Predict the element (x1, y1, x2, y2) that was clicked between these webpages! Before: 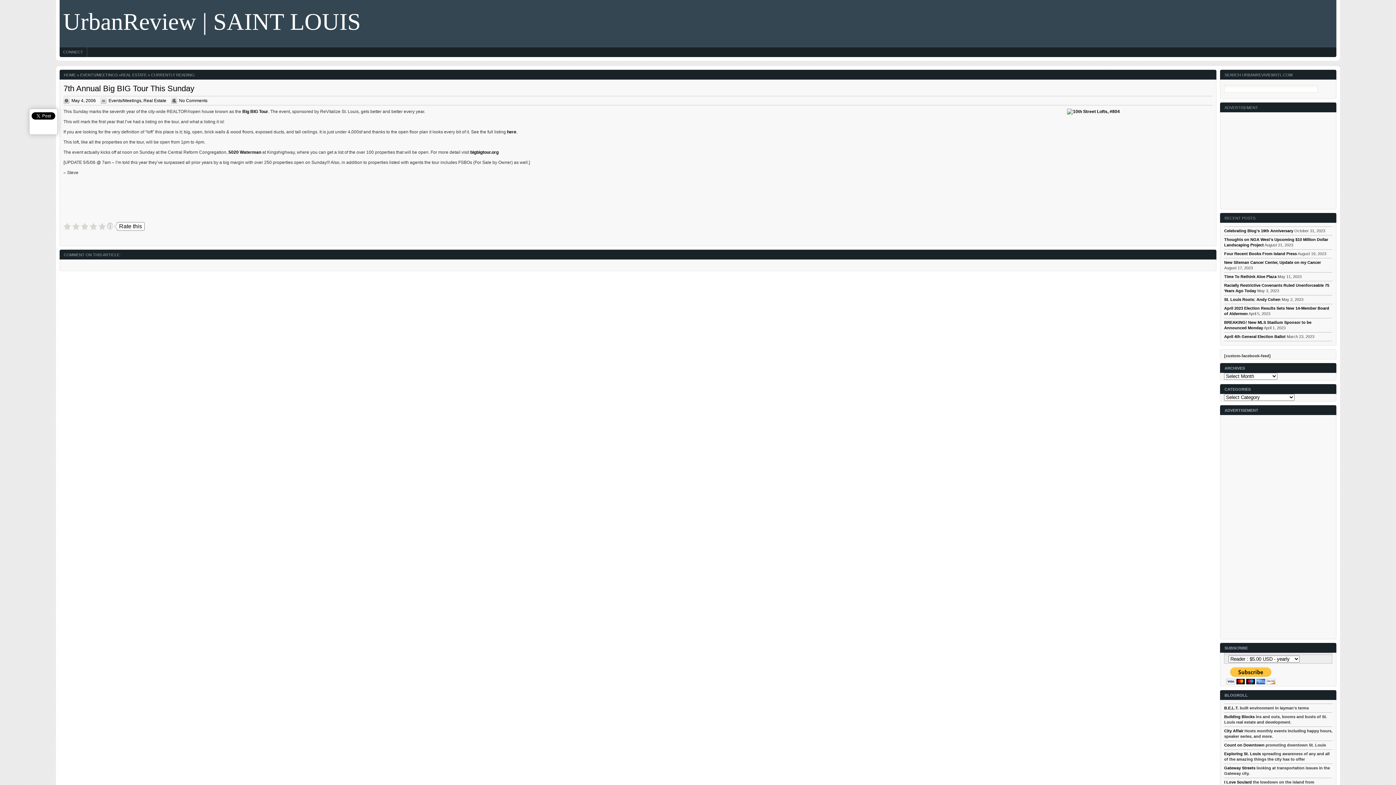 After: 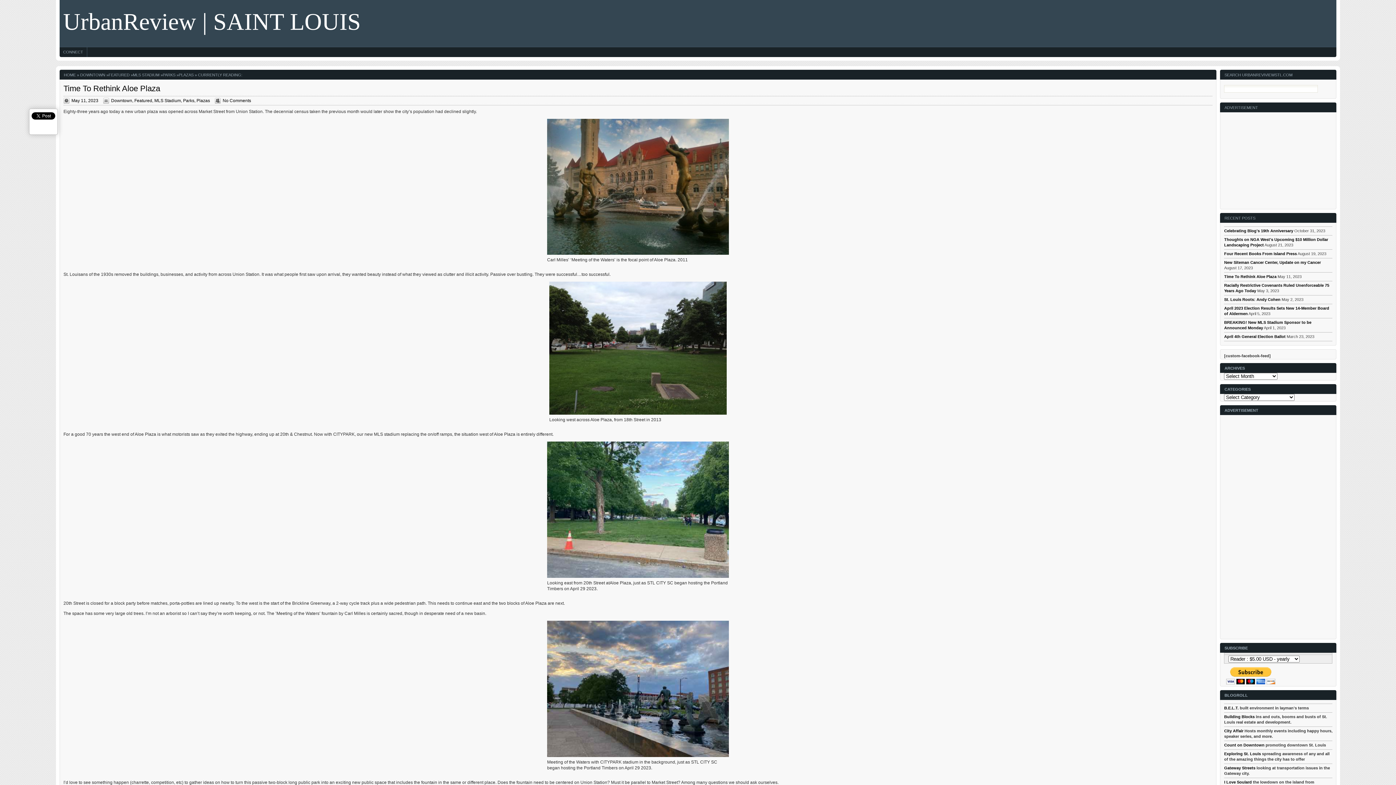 Action: bbox: (1224, 274, 1276, 278) label: Time To Rethink Aloe Plaza